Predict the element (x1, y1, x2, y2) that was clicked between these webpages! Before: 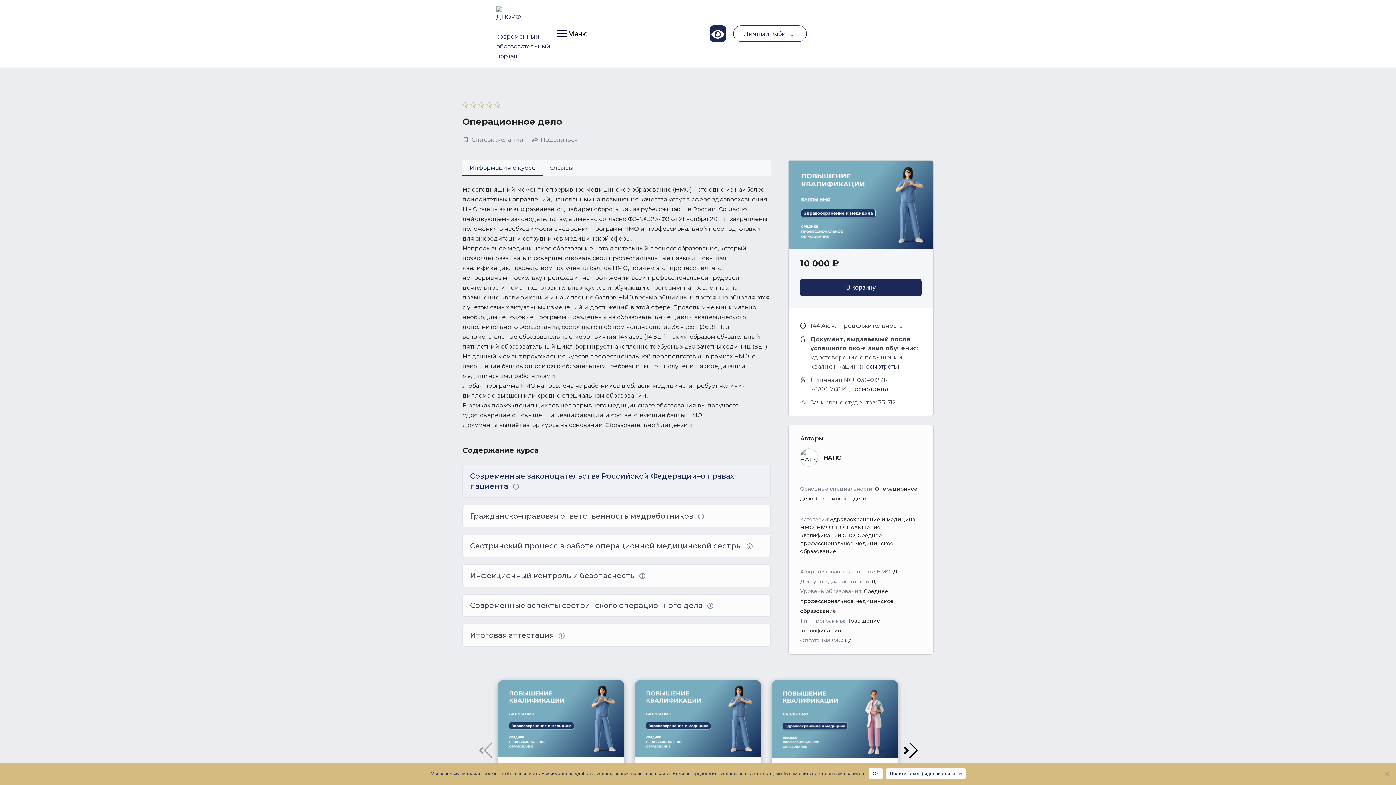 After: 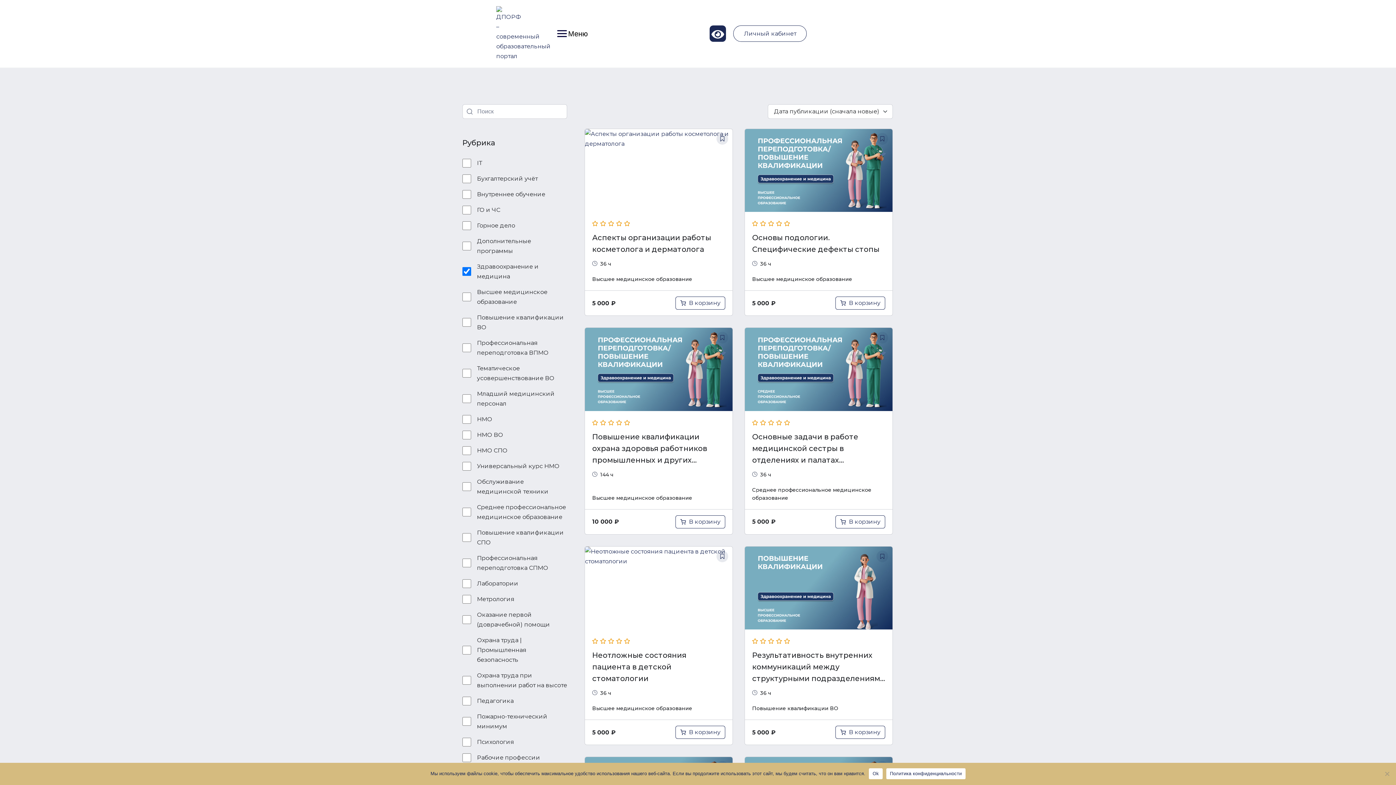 Action: label: Здравоохранение и медицина bbox: (830, 516, 915, 523)